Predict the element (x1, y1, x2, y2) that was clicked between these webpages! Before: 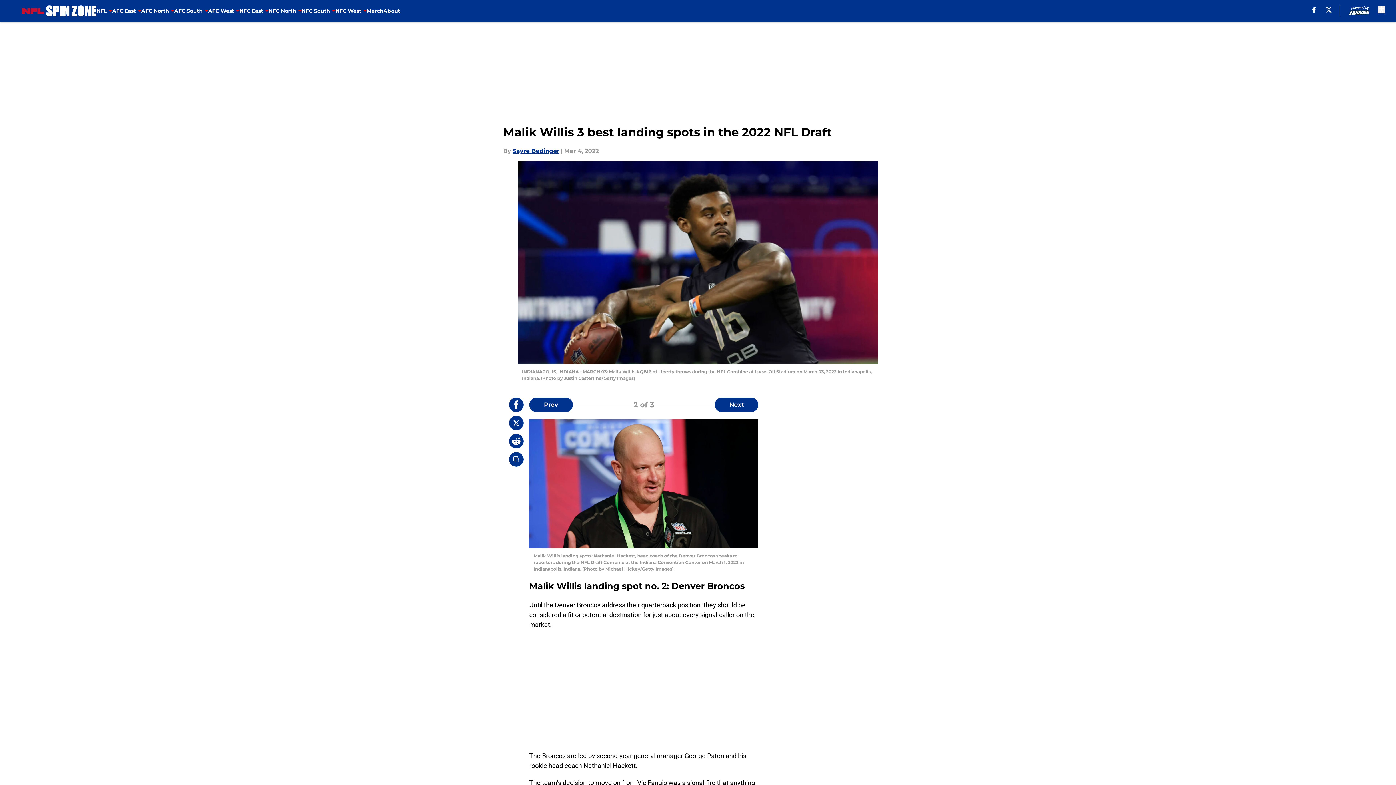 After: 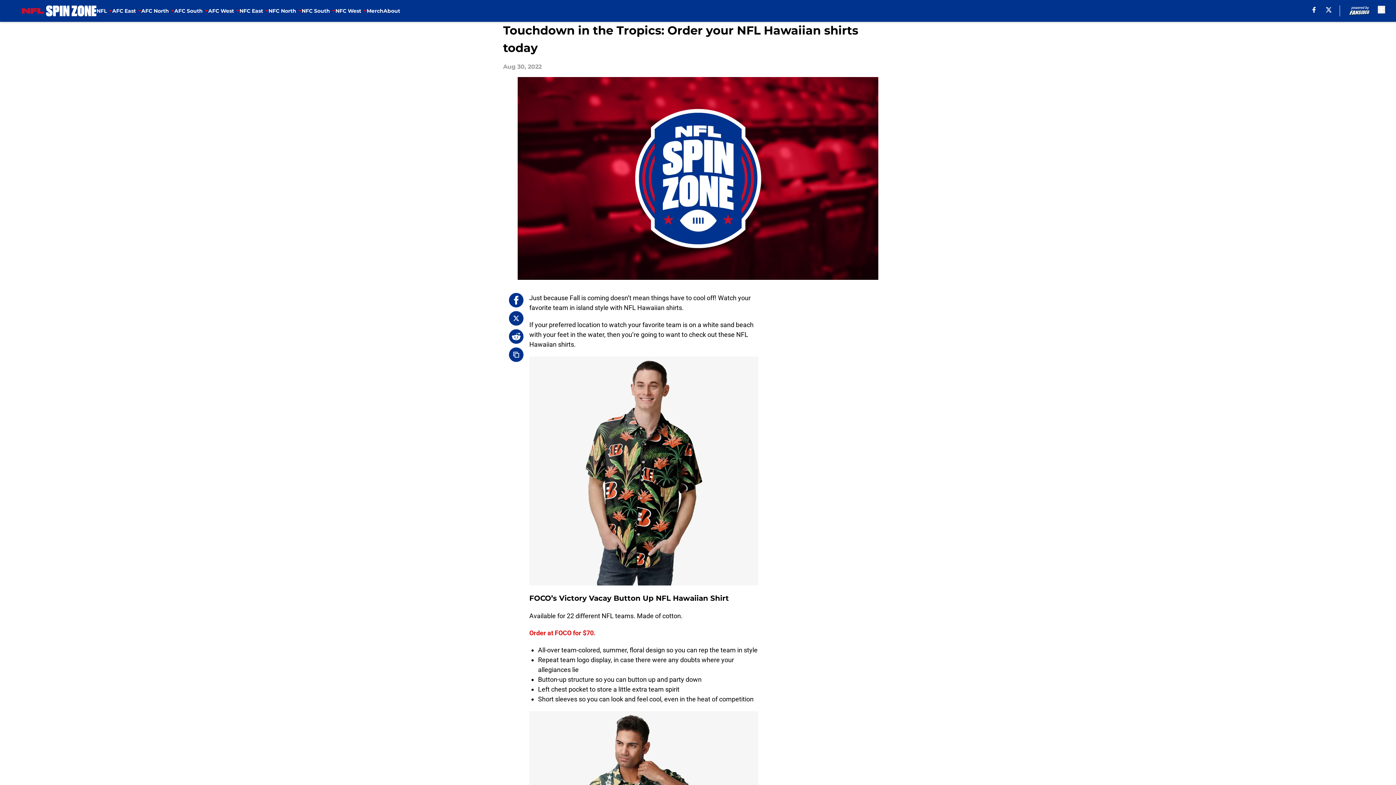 Action: bbox: (366, 0, 383, 21) label: Merch